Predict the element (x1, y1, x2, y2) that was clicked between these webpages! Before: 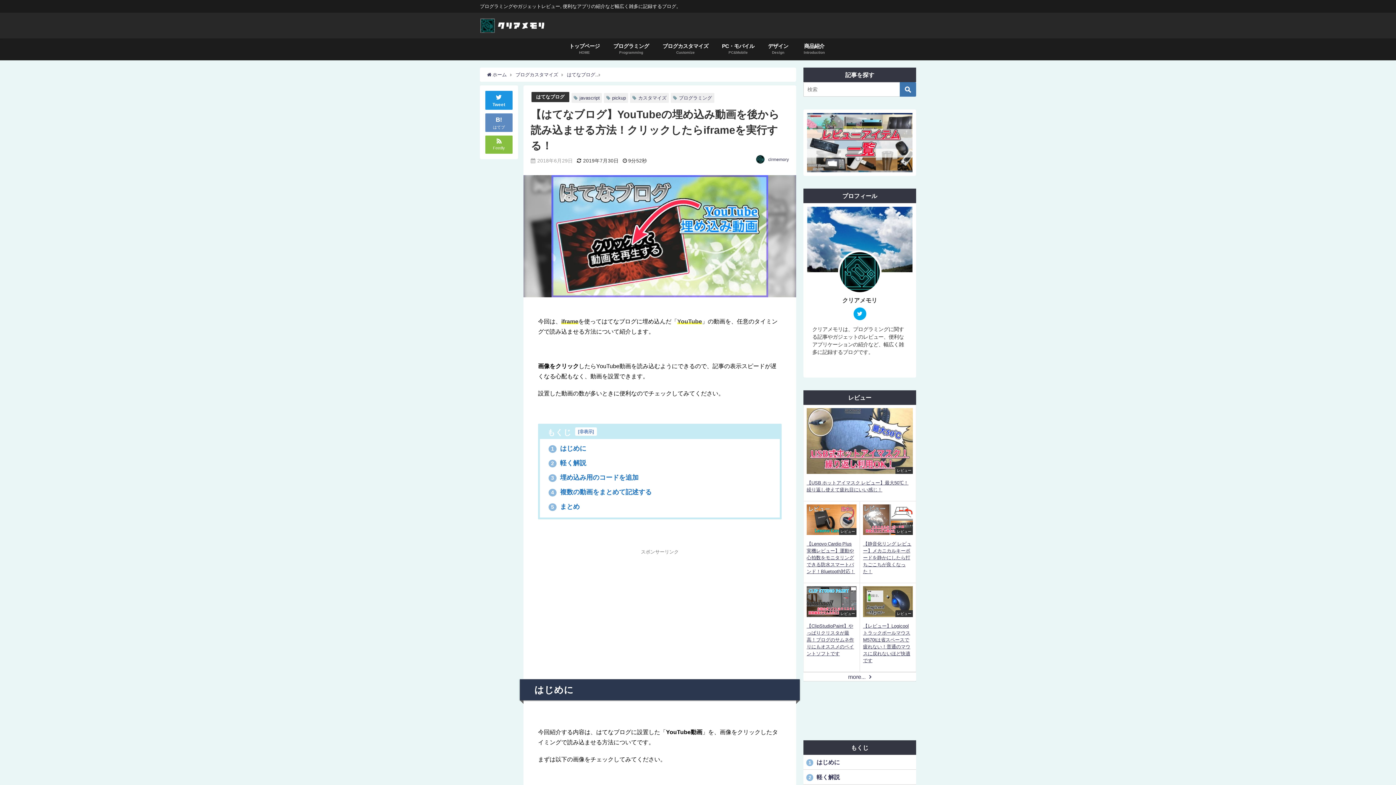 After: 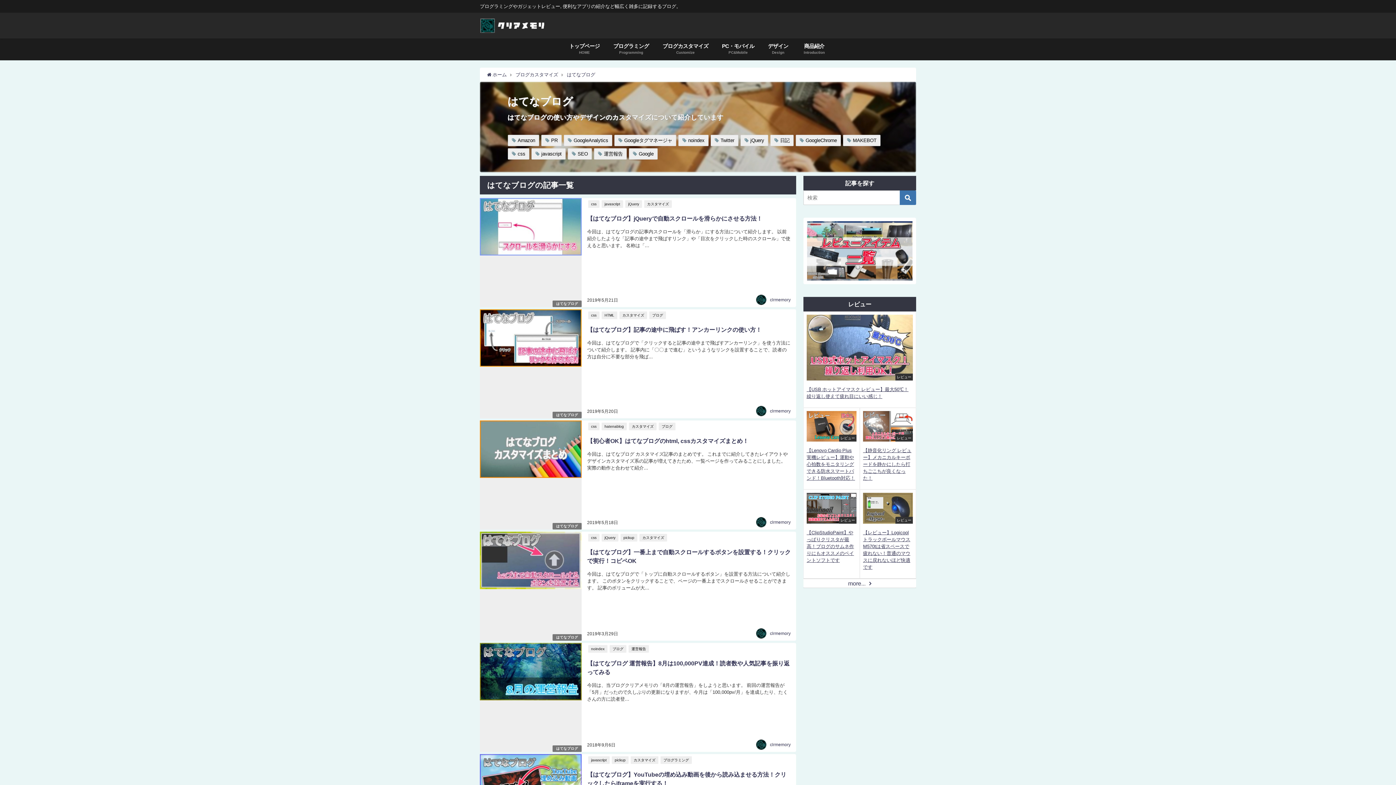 Action: bbox: (536, 94, 564, 99) label: はてなブログ